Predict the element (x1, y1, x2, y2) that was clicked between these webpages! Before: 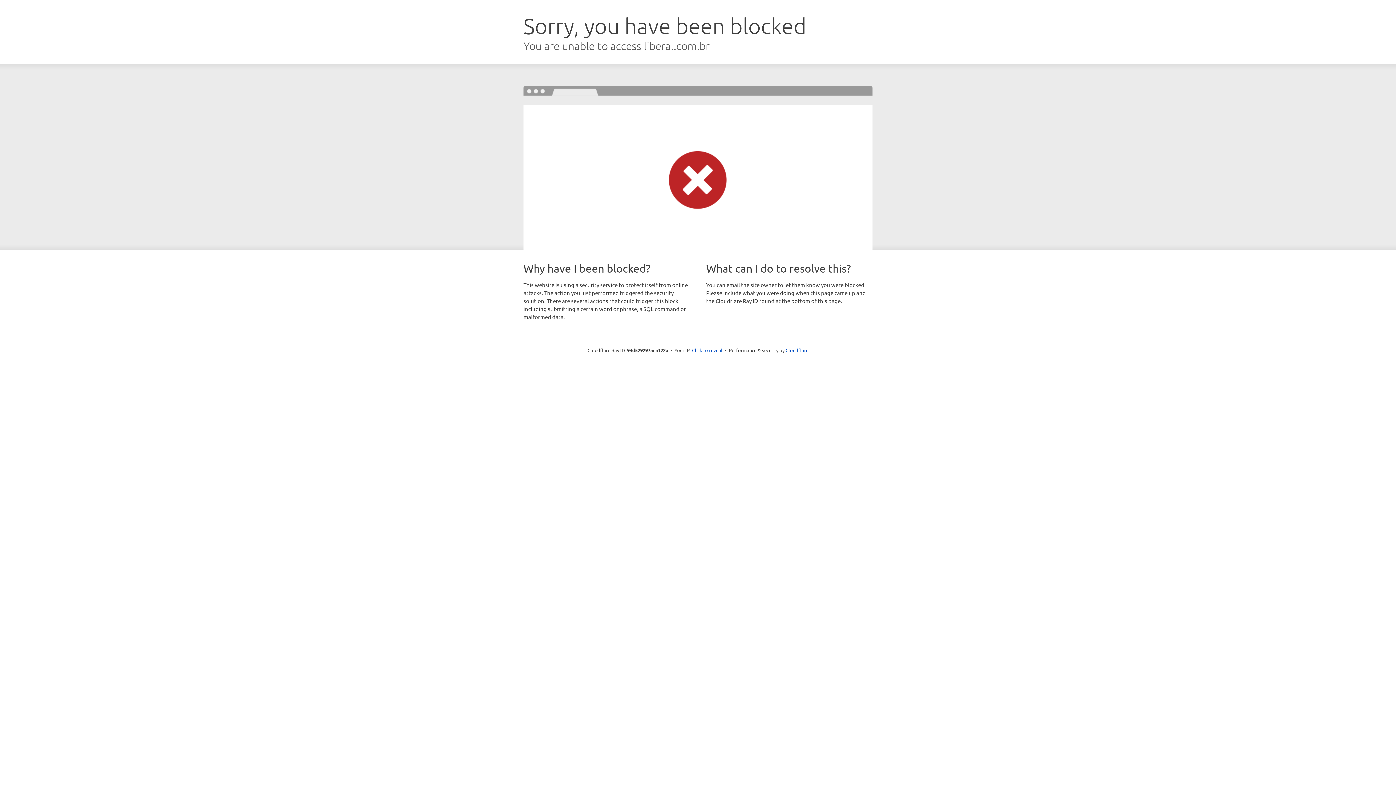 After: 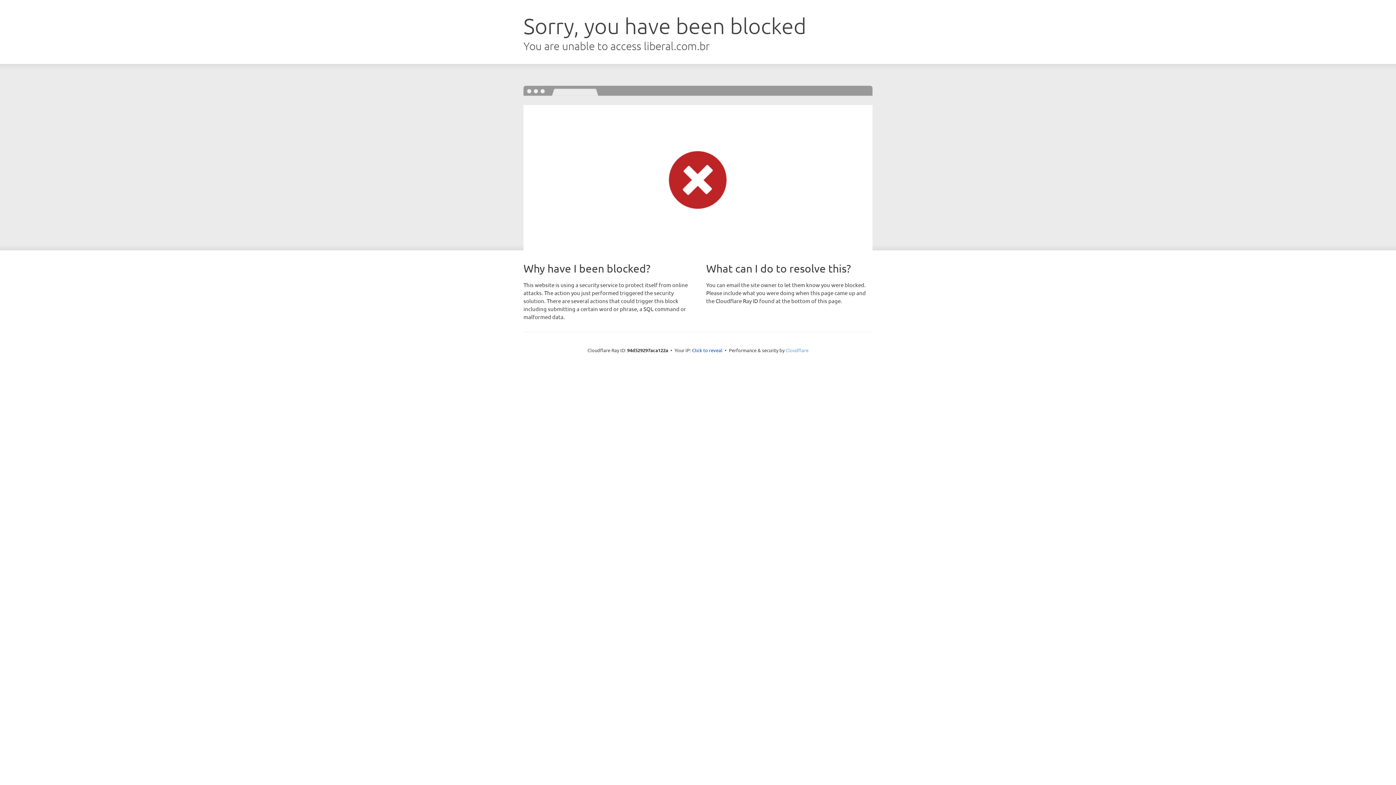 Action: label: Cloudflare bbox: (785, 347, 808, 353)